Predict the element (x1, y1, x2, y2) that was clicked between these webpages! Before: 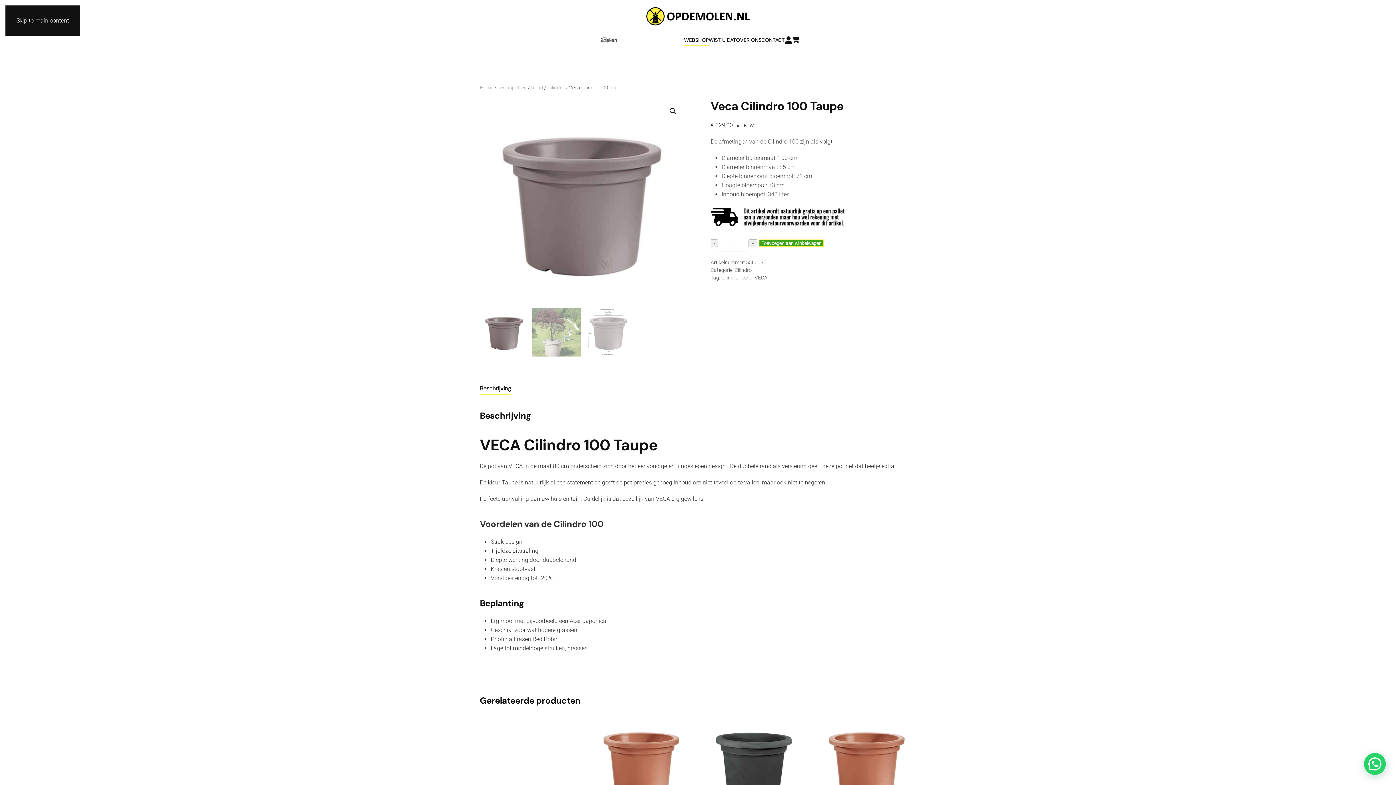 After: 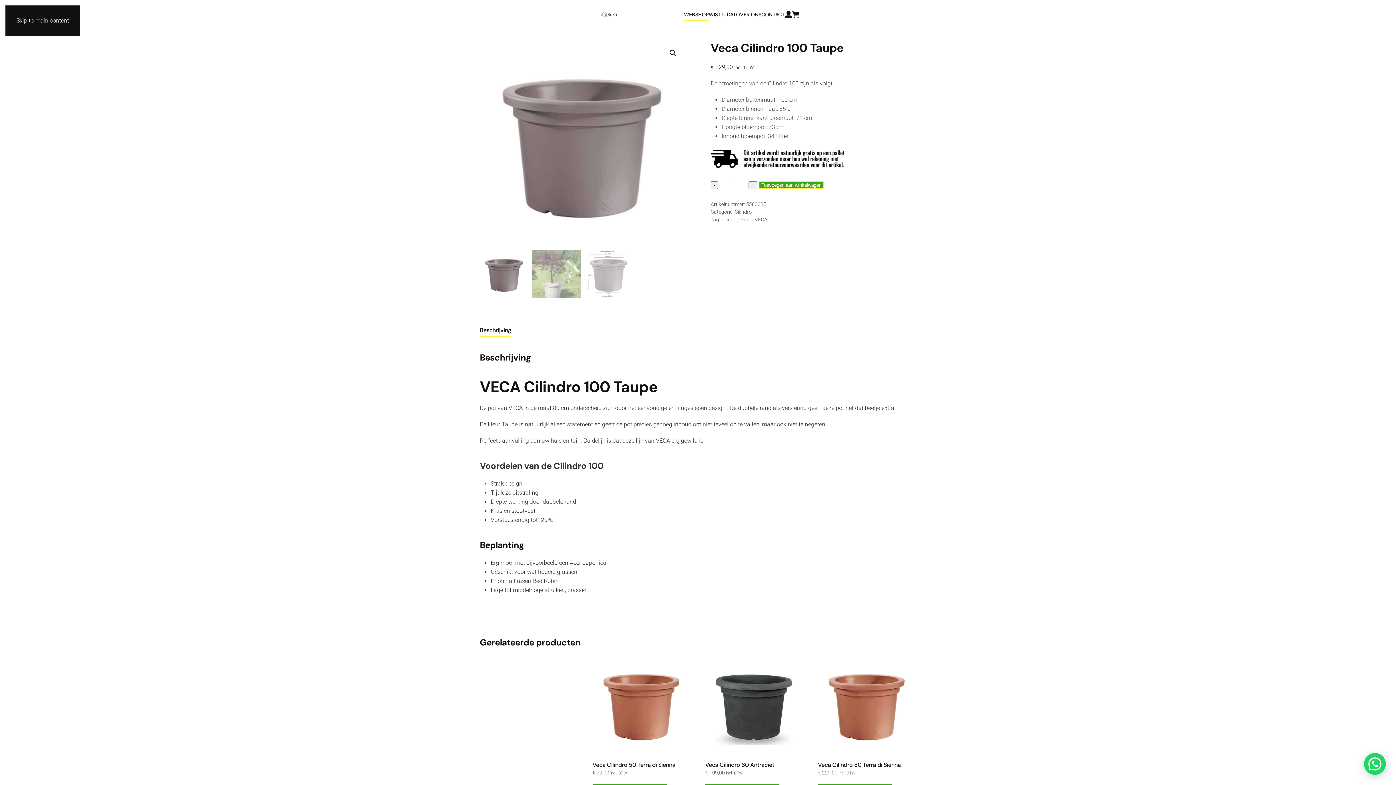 Action: bbox: (16, 17, 69, 24) label: Skip to main content